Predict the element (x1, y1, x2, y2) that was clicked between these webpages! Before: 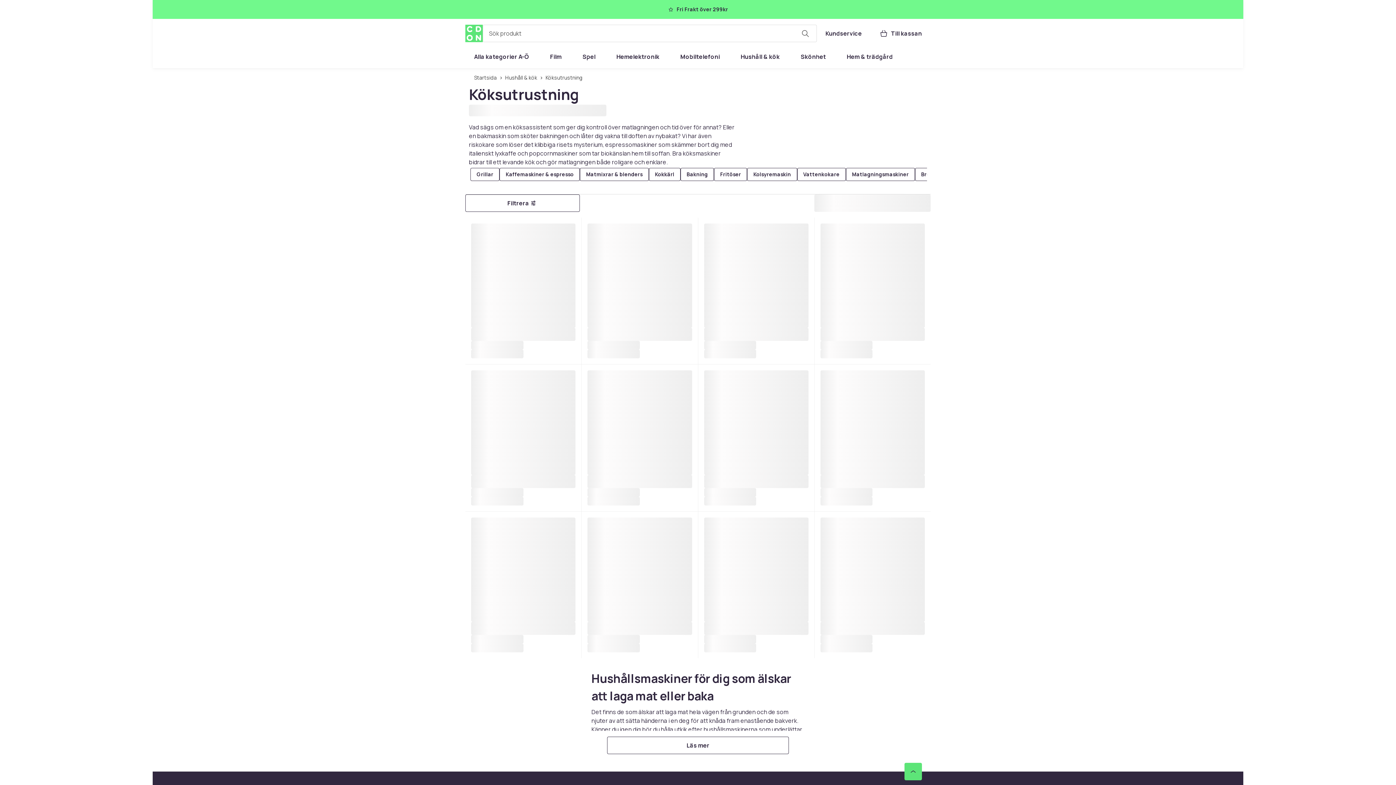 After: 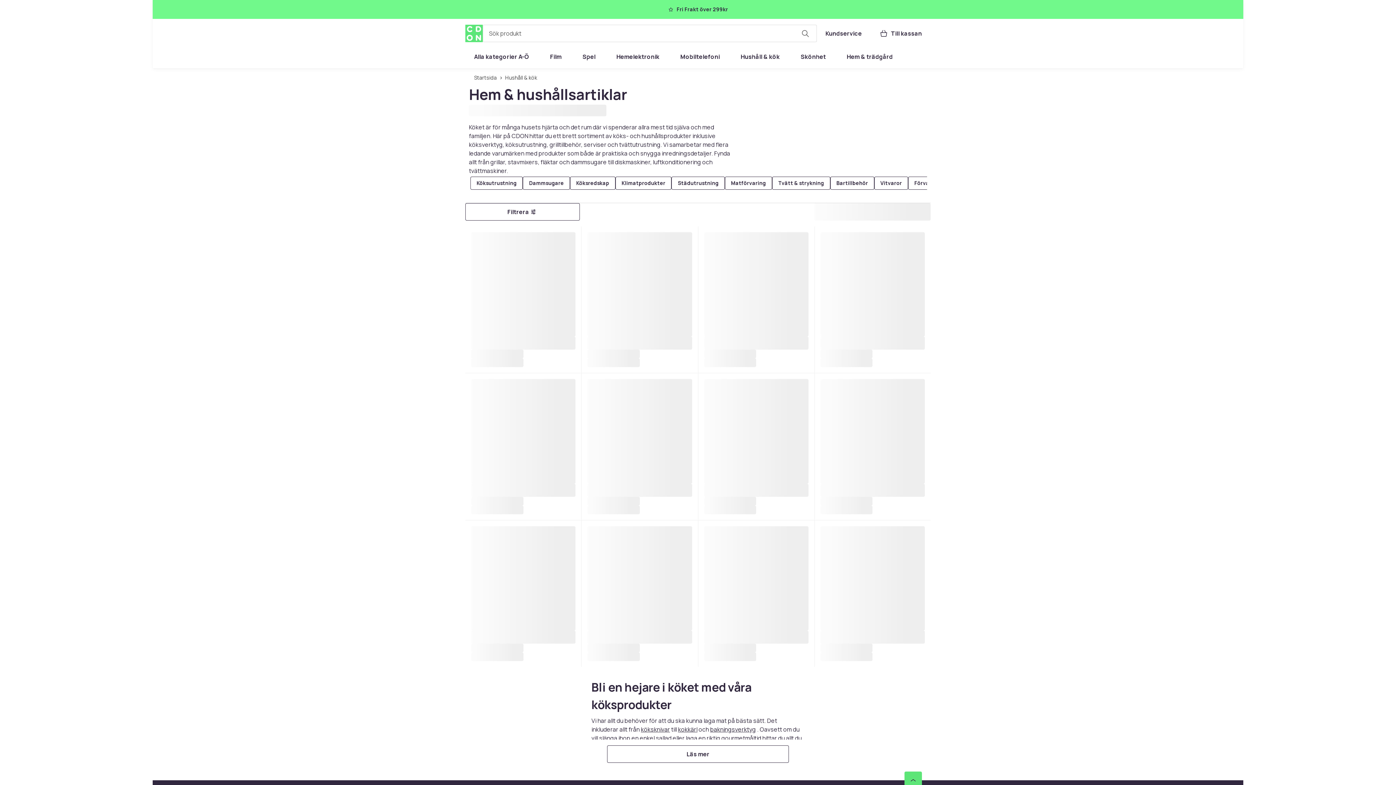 Action: bbox: (505, 71, 537, 84) label: Hushåll & kök